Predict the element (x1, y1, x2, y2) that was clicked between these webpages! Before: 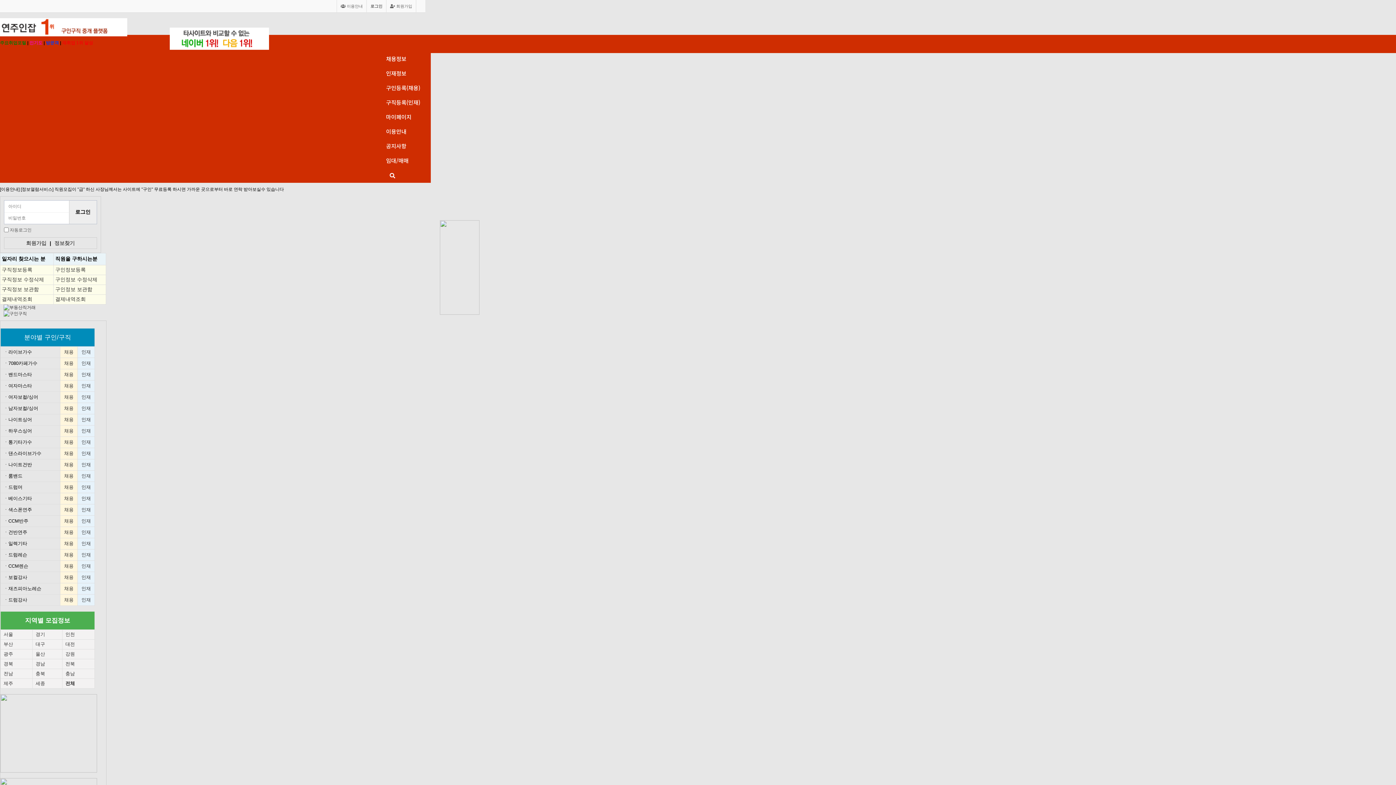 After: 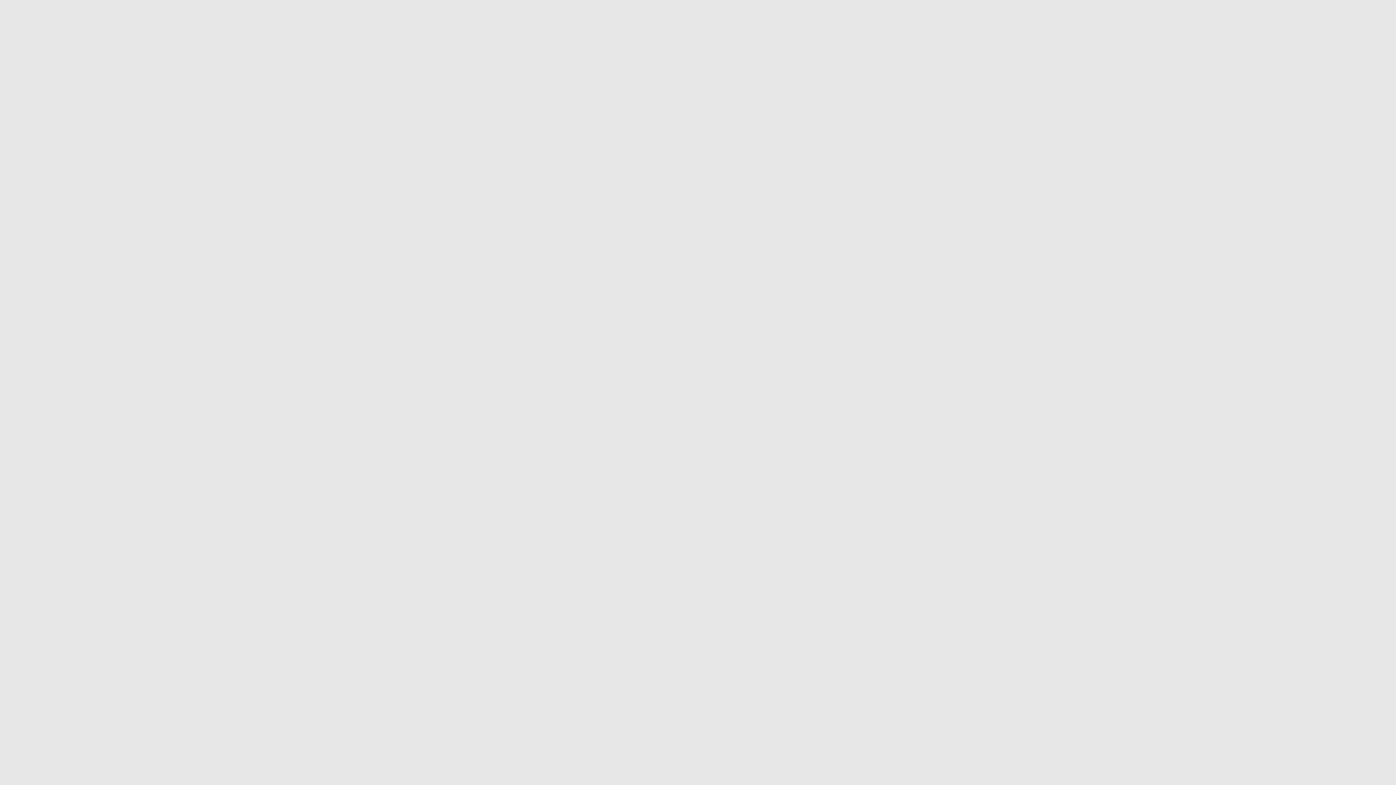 Action: bbox: (55, 286, 92, 292) label: 구인정보 보관함